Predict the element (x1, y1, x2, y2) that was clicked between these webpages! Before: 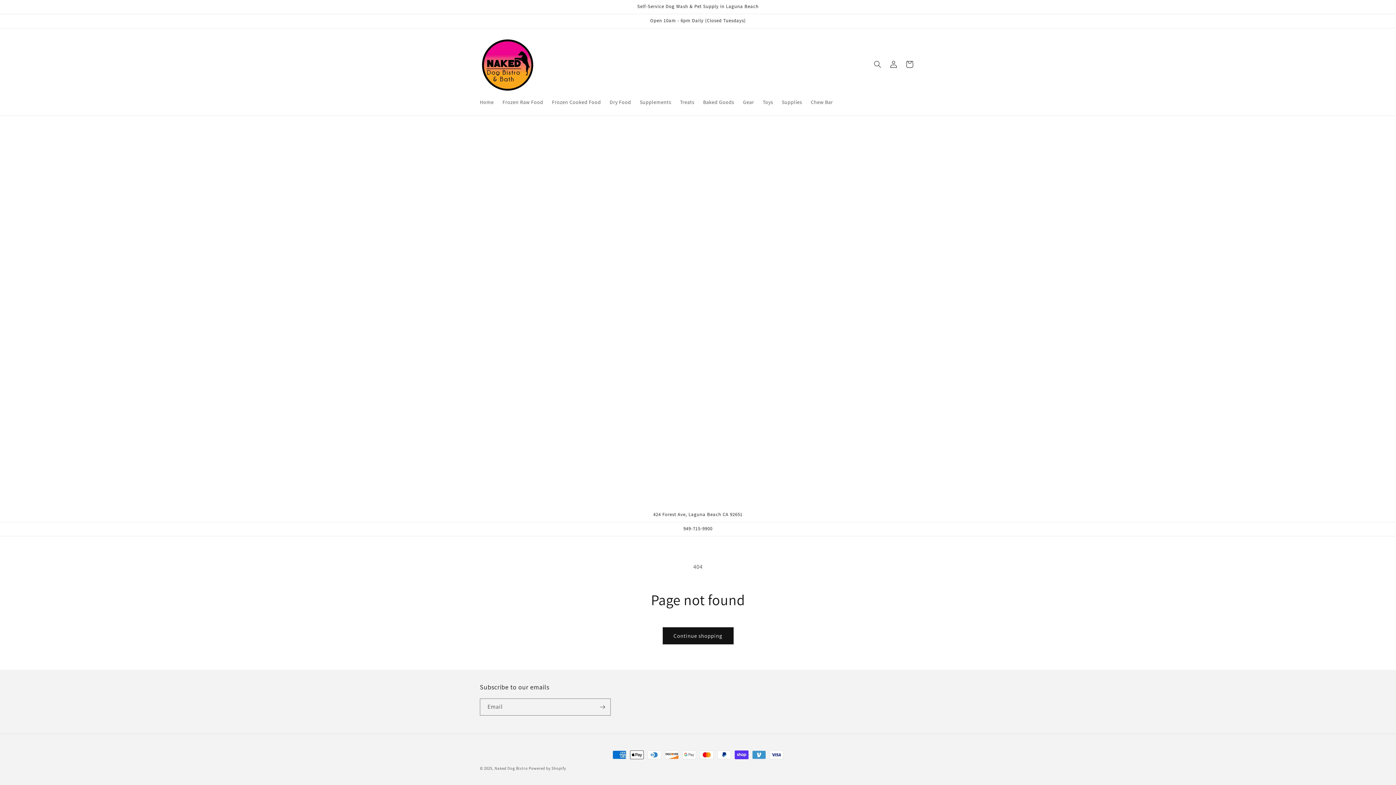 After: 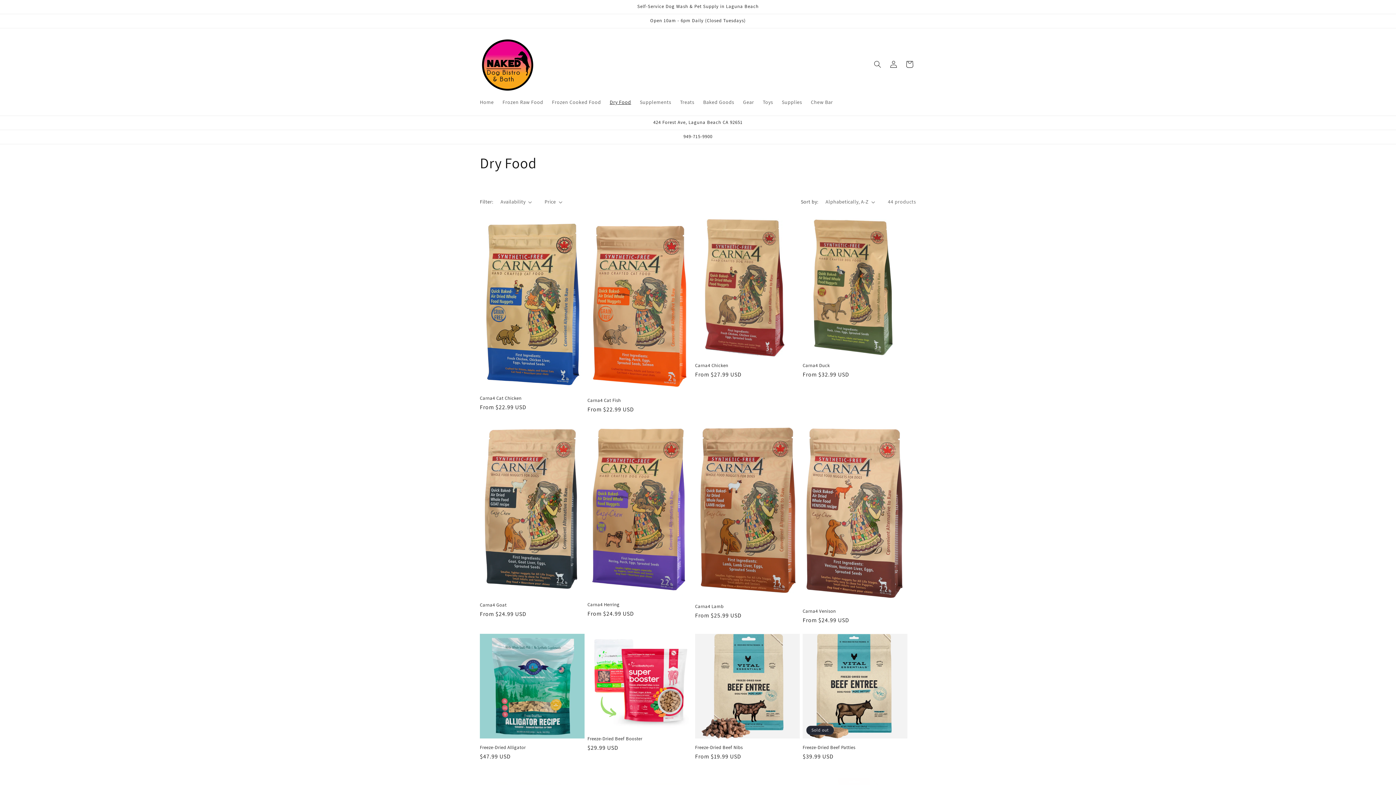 Action: label: Dry Food bbox: (605, 94, 635, 109)